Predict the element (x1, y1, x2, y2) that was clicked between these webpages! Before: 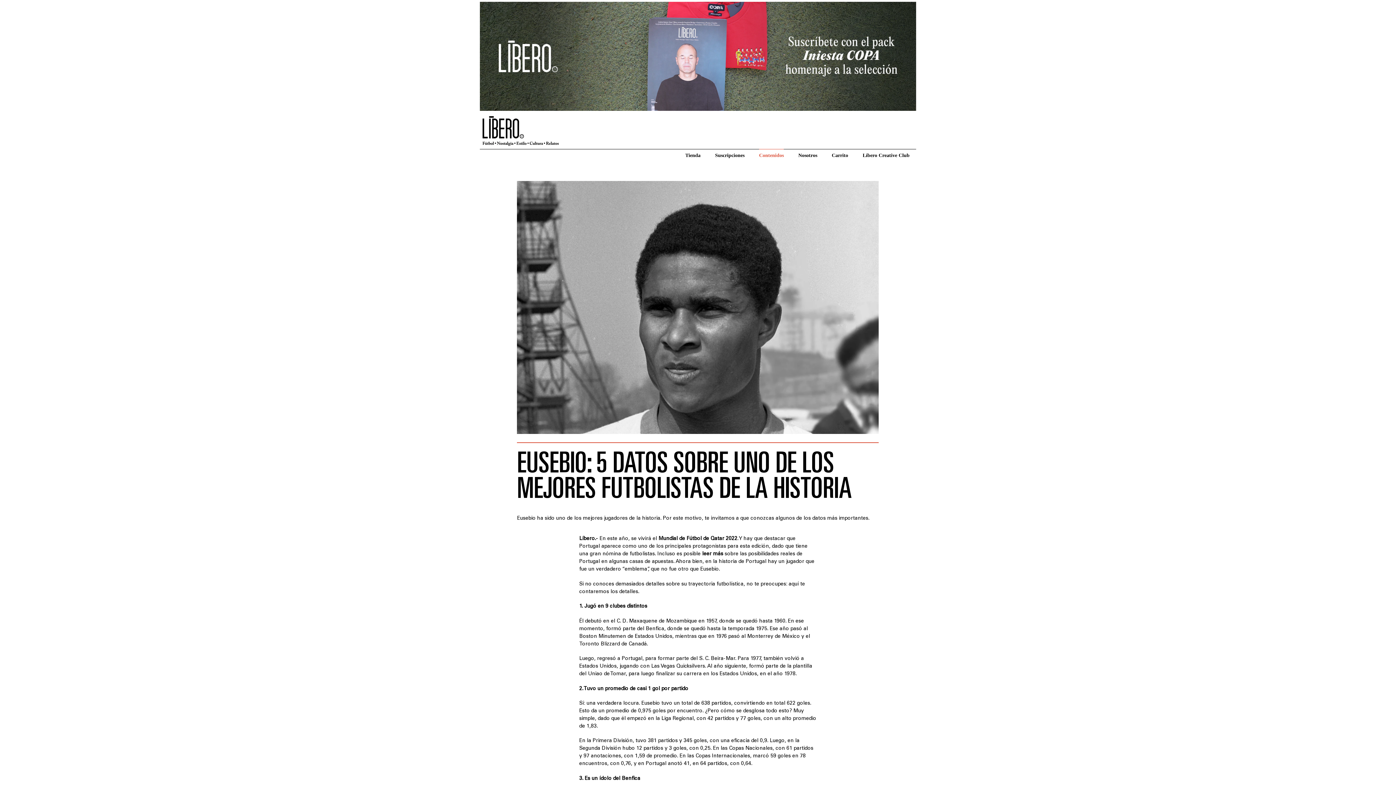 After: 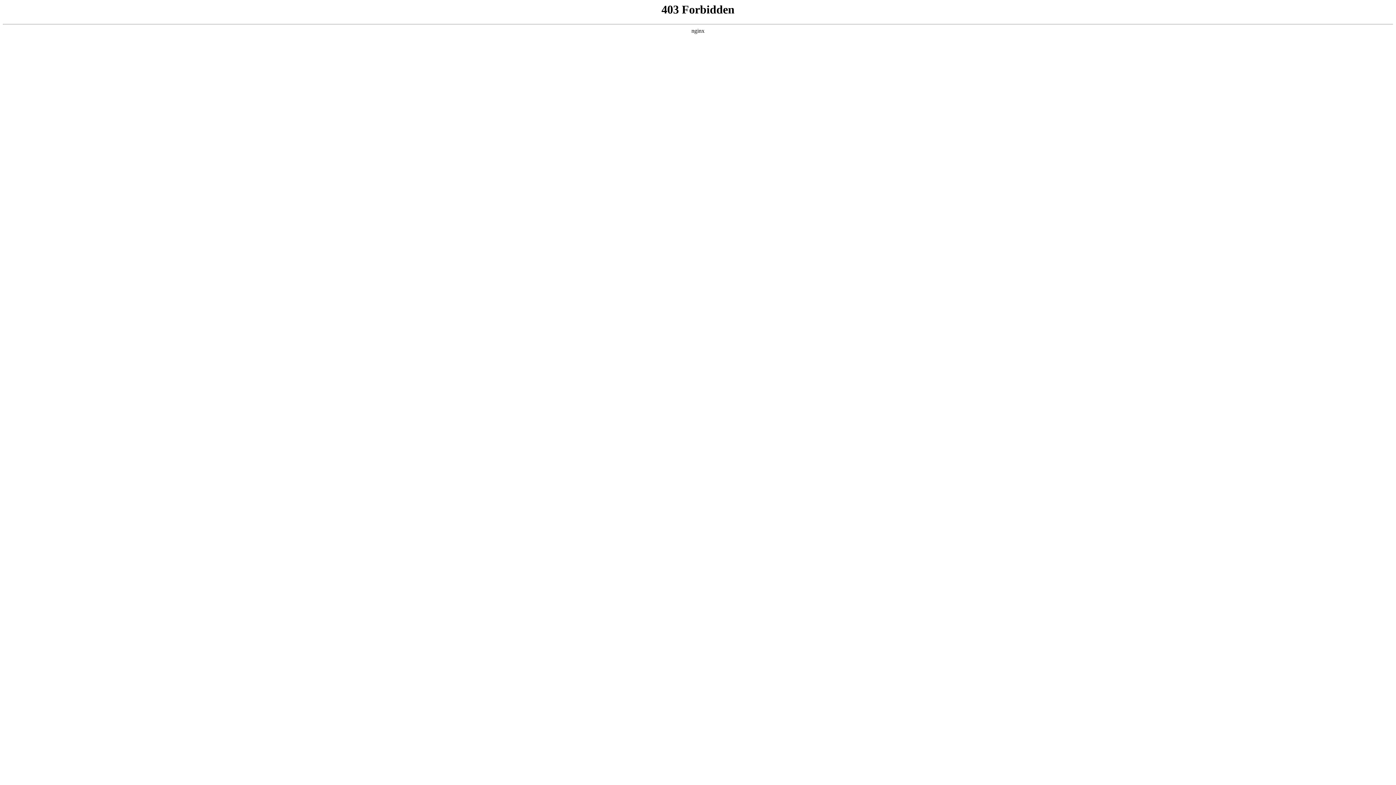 Action: label: leer más bbox: (702, 552, 723, 557)